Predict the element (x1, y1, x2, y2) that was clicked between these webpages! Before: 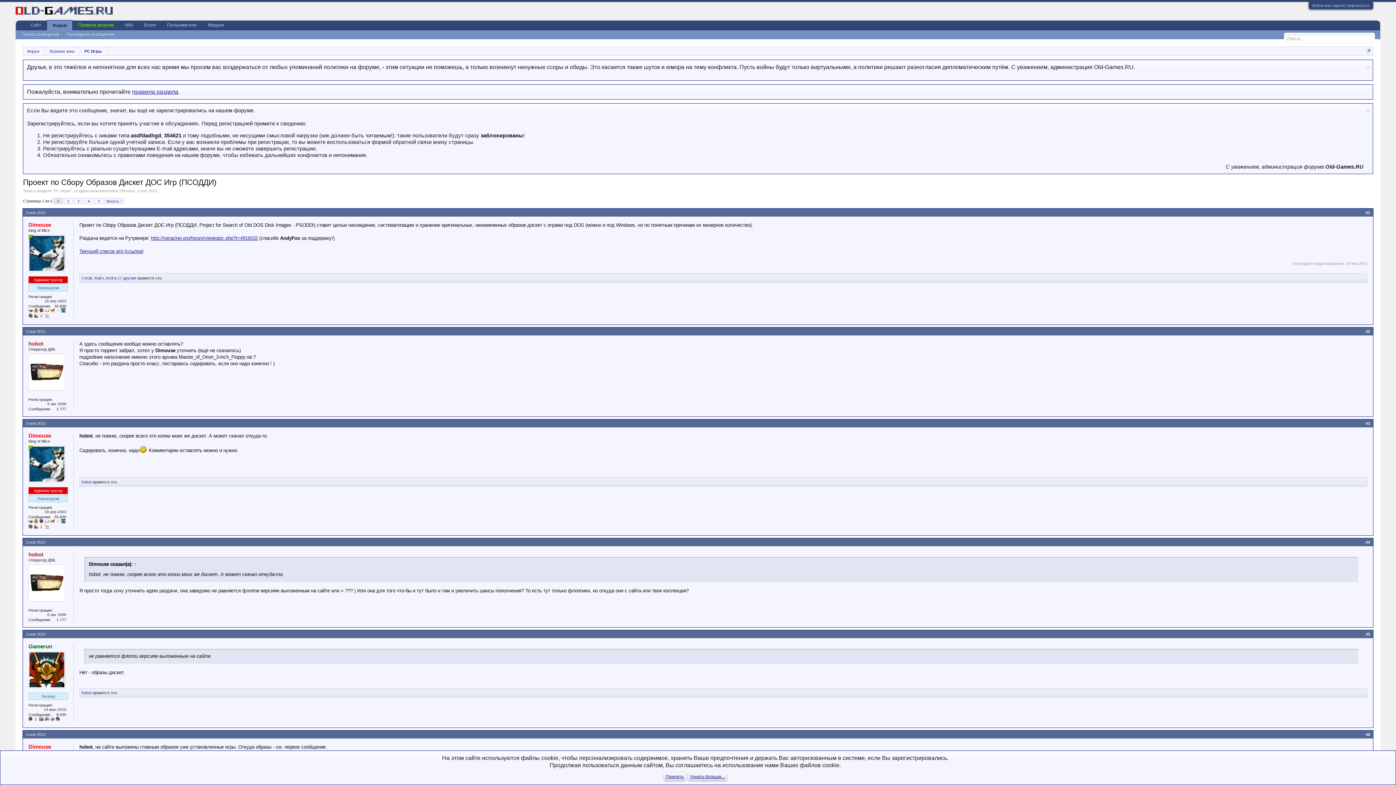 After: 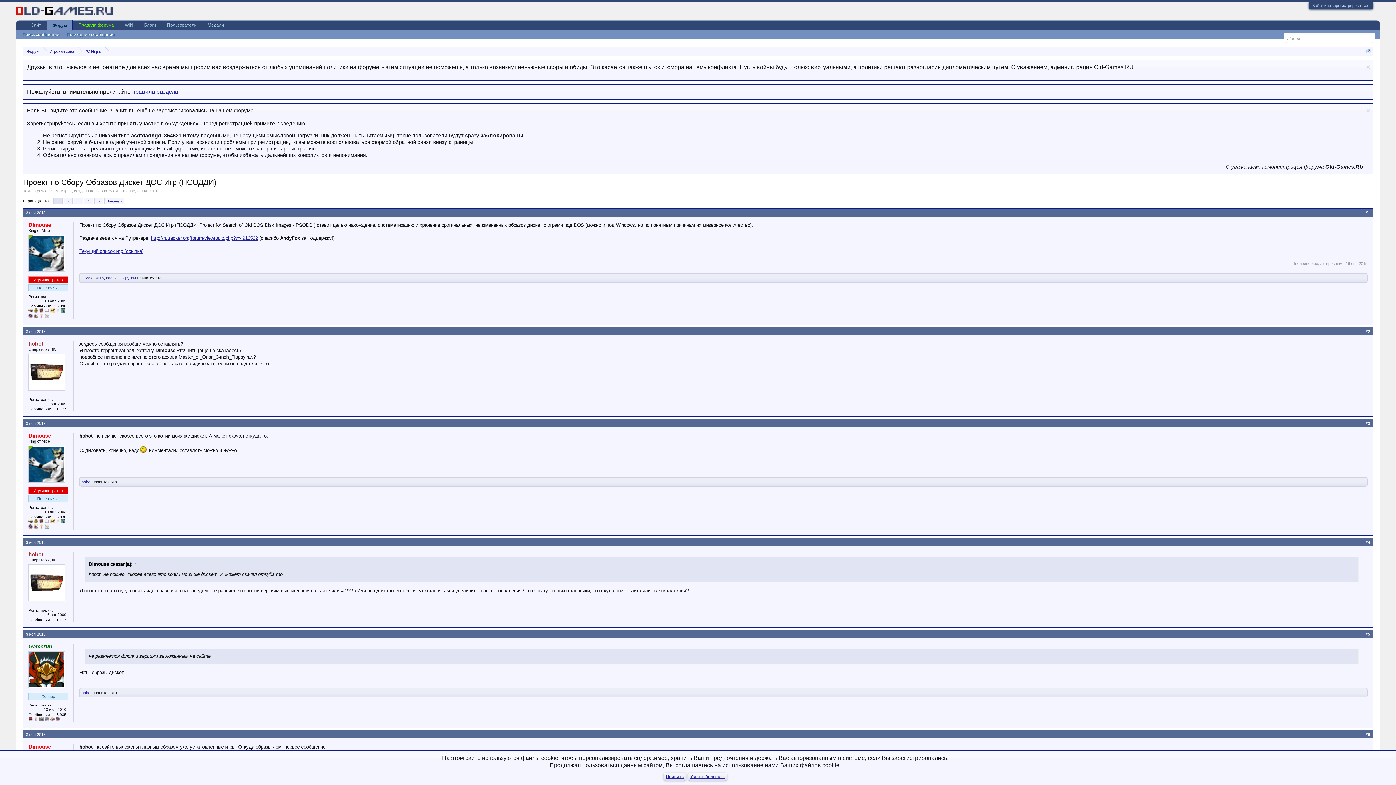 Action: bbox: (28, 651, 62, 688)